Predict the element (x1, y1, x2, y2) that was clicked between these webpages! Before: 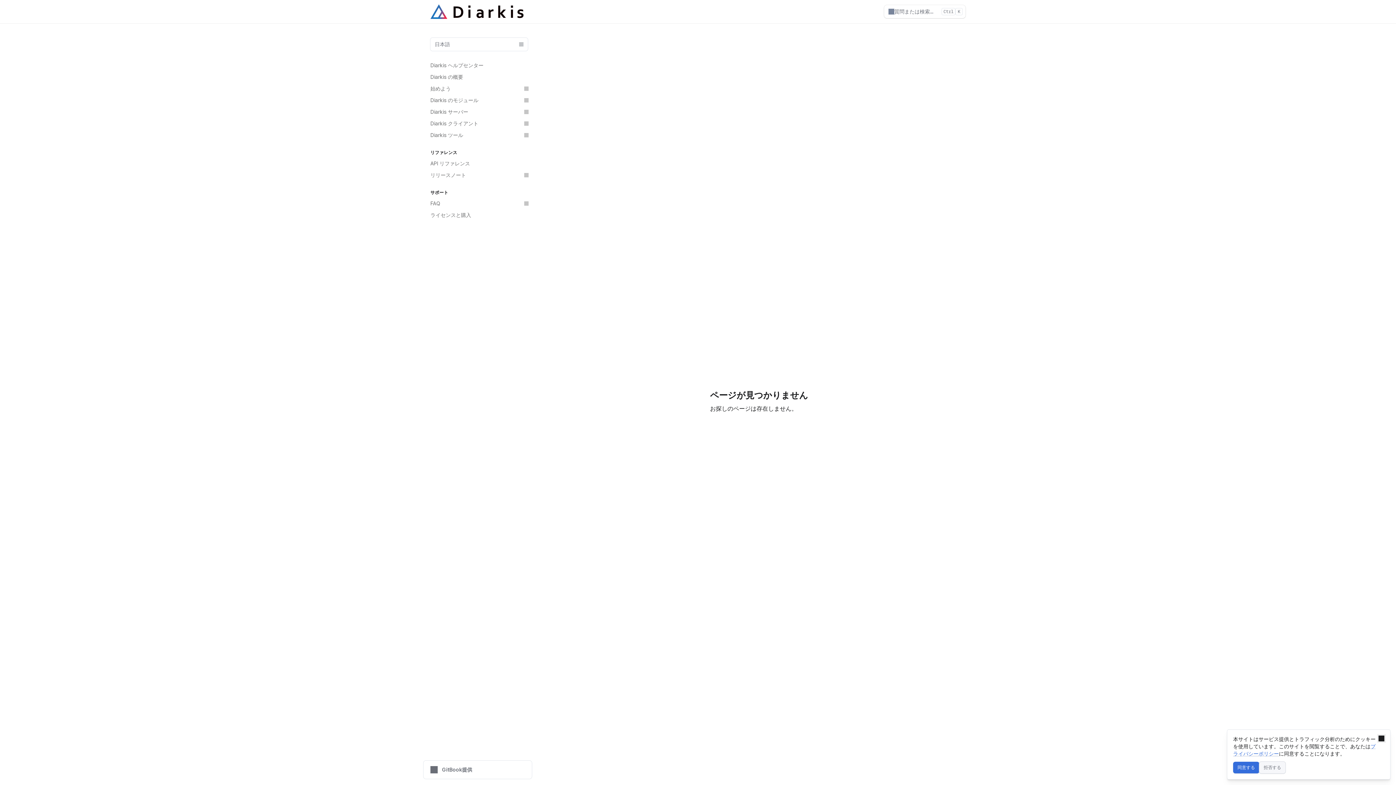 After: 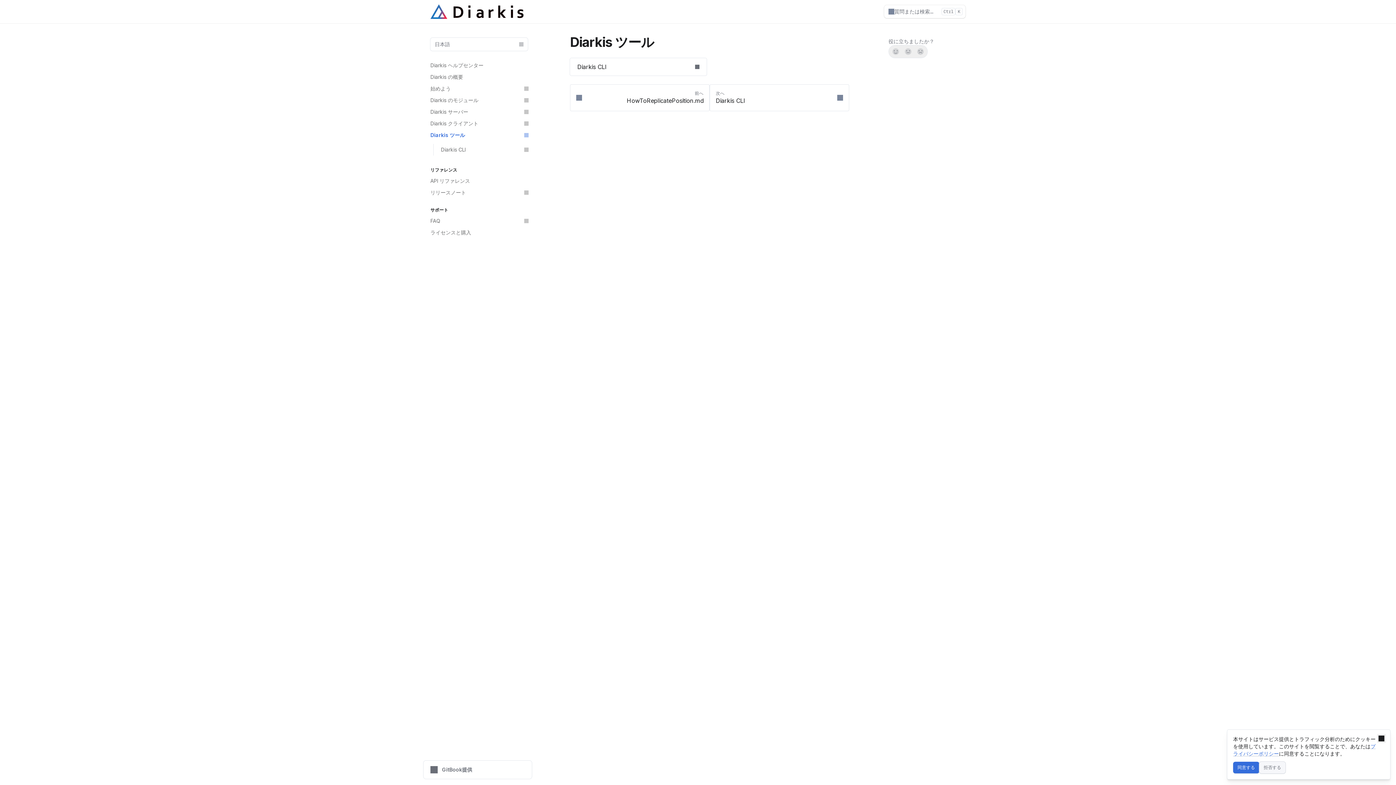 Action: label: Diarkis ツール bbox: (426, 129, 532, 141)